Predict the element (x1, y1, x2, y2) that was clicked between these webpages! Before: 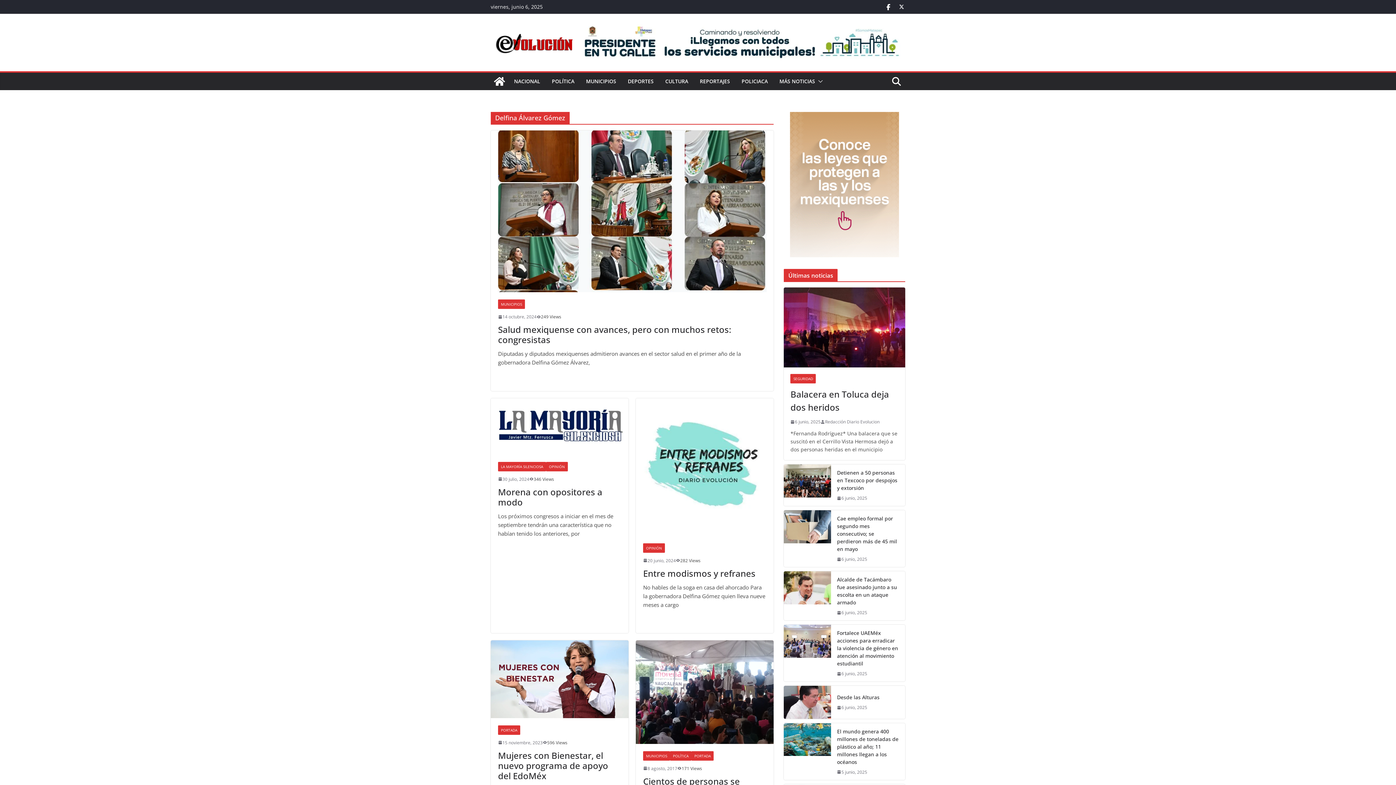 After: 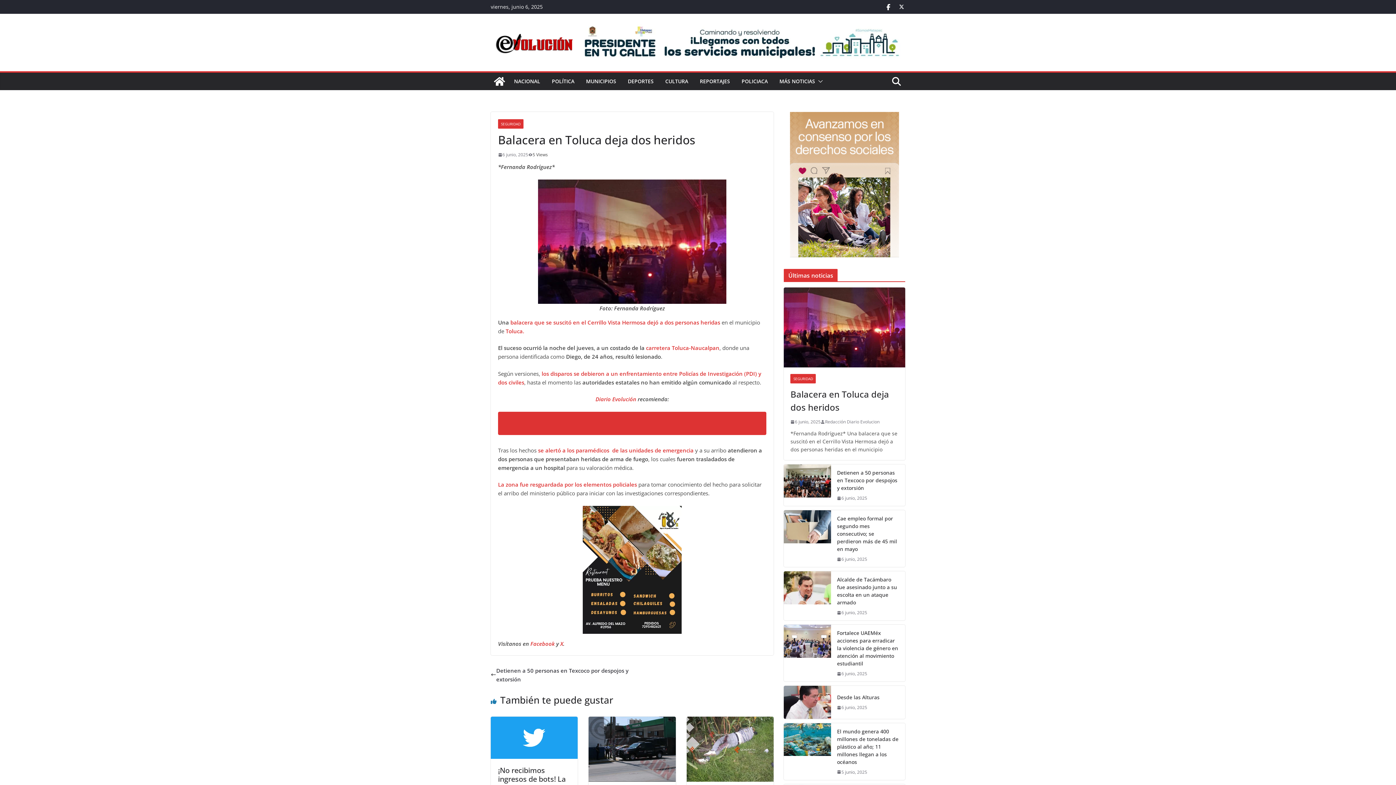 Action: bbox: (790, 418, 820, 425) label: 6 junio, 2025